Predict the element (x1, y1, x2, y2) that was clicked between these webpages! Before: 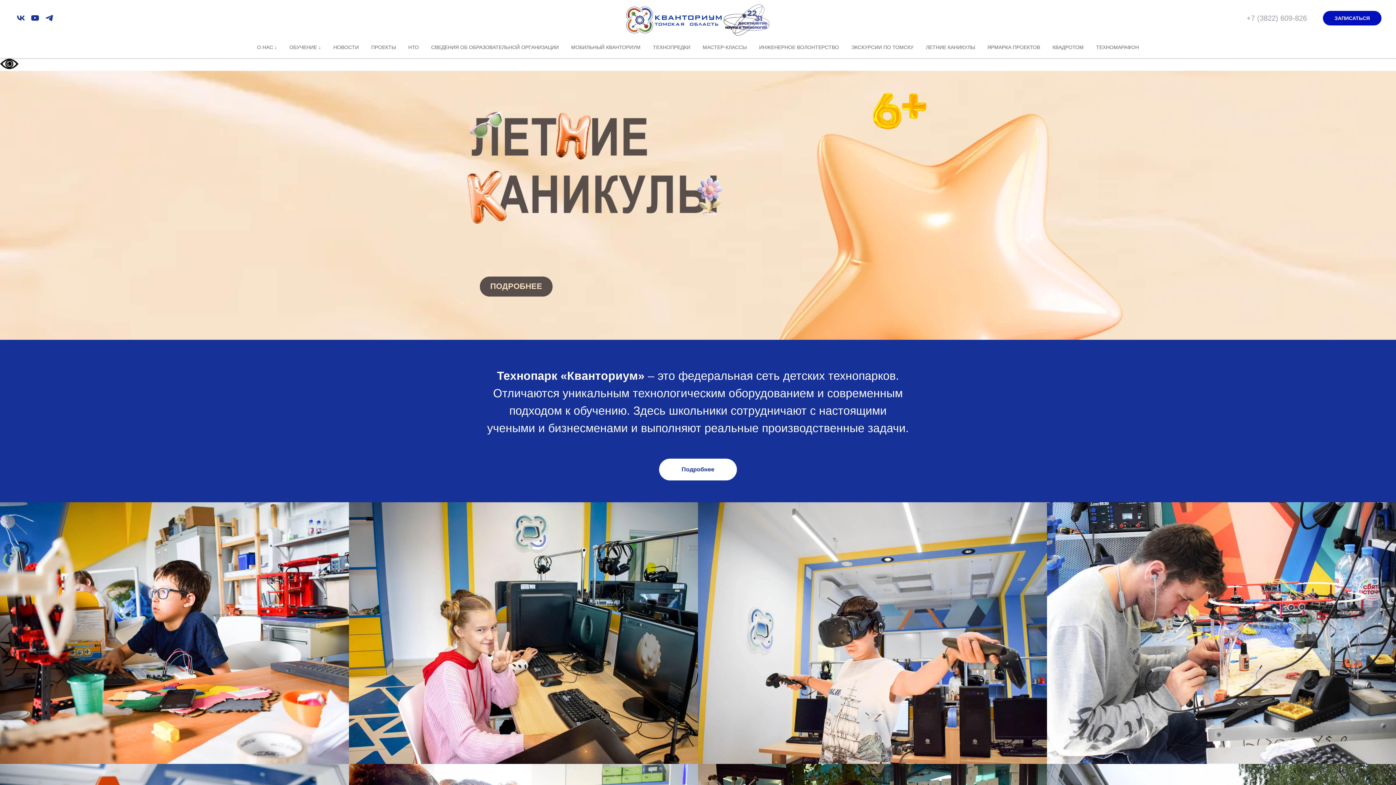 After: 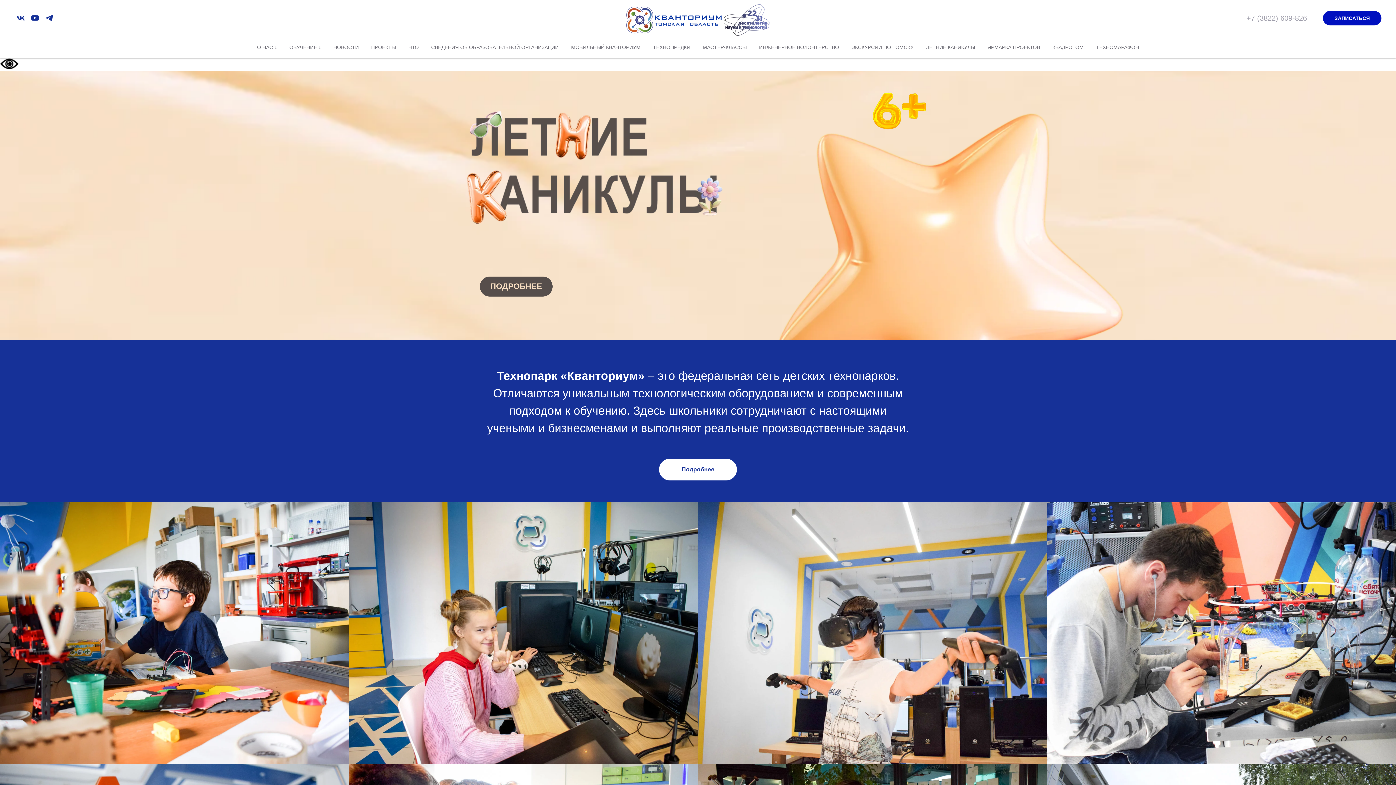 Action: label: youtube bbox: (30, 13, 39, 22)